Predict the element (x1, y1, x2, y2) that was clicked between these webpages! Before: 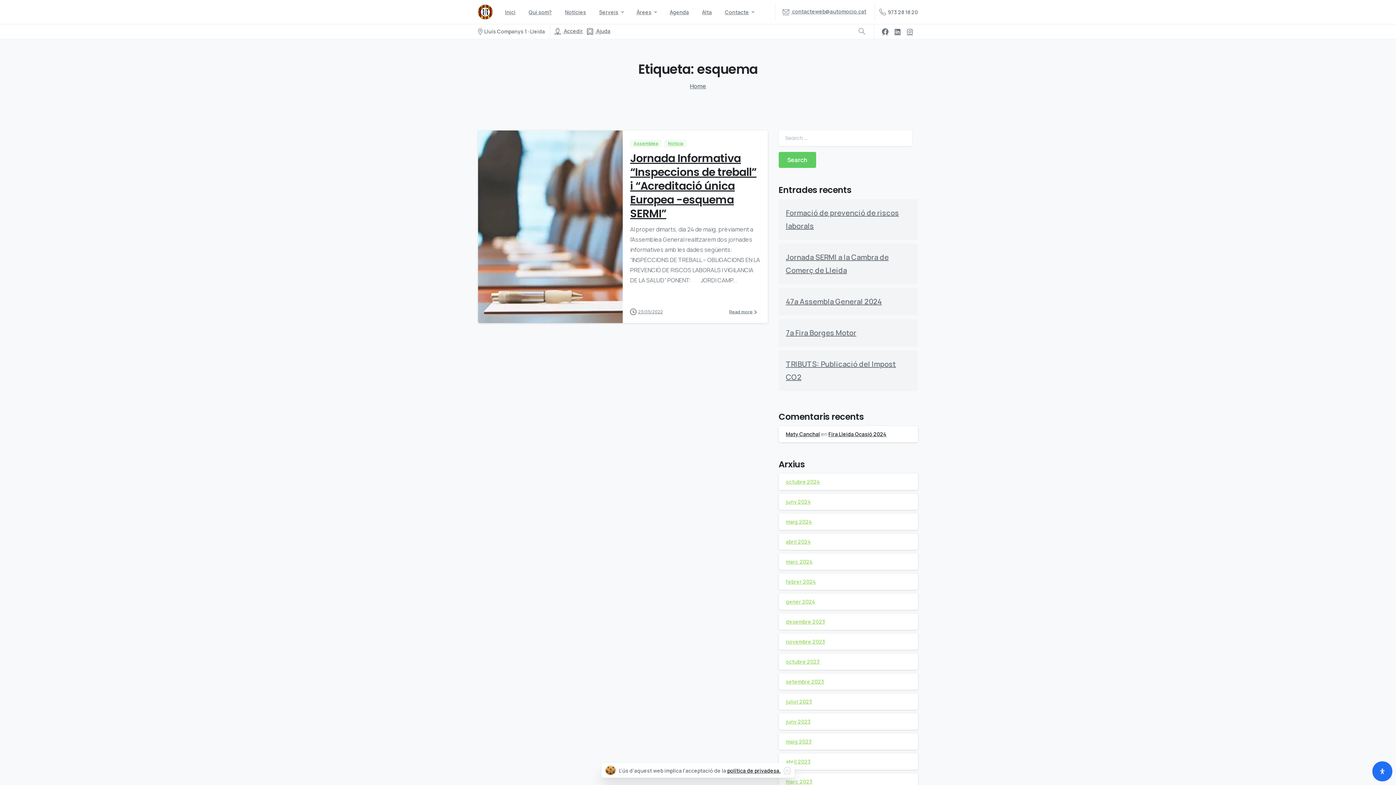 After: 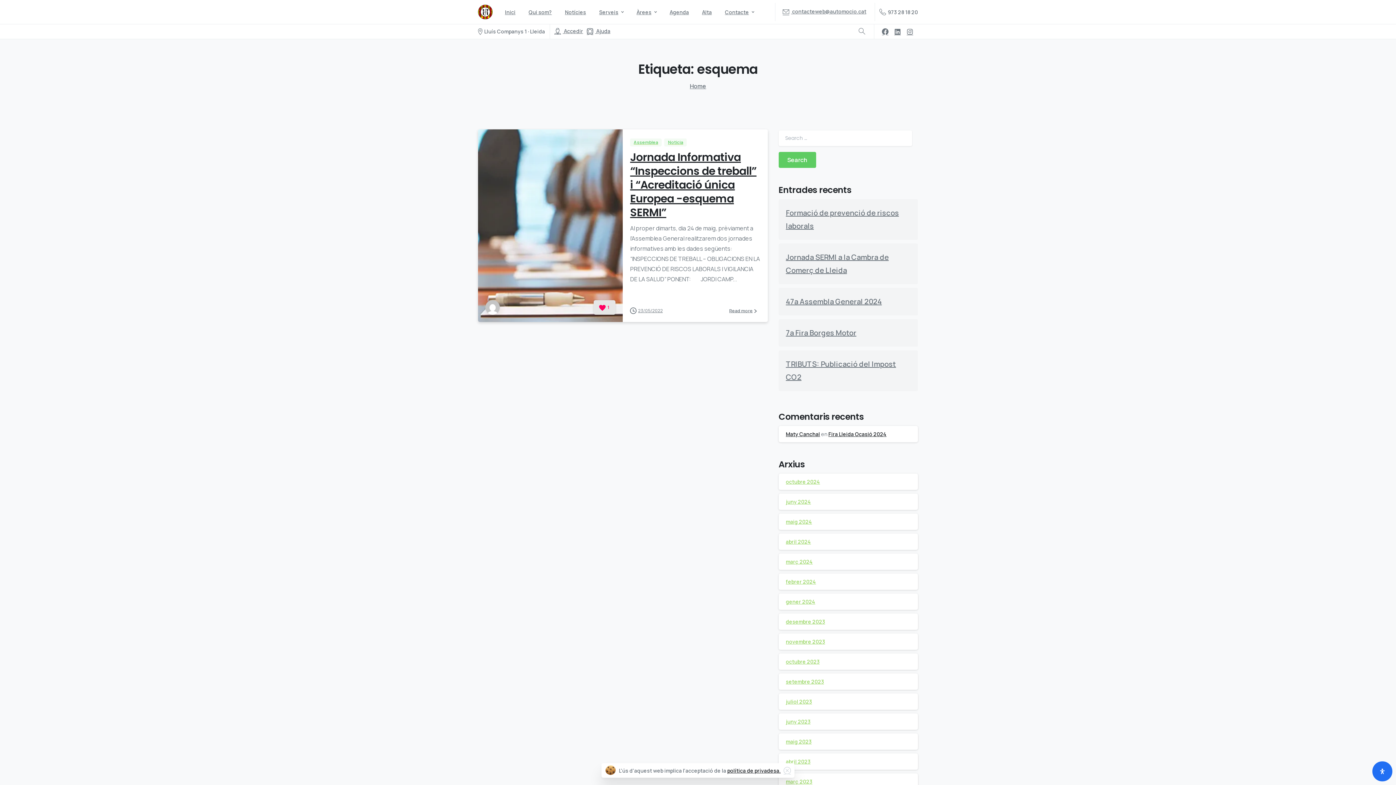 Action: bbox: (593, 301, 615, 315) label: 0